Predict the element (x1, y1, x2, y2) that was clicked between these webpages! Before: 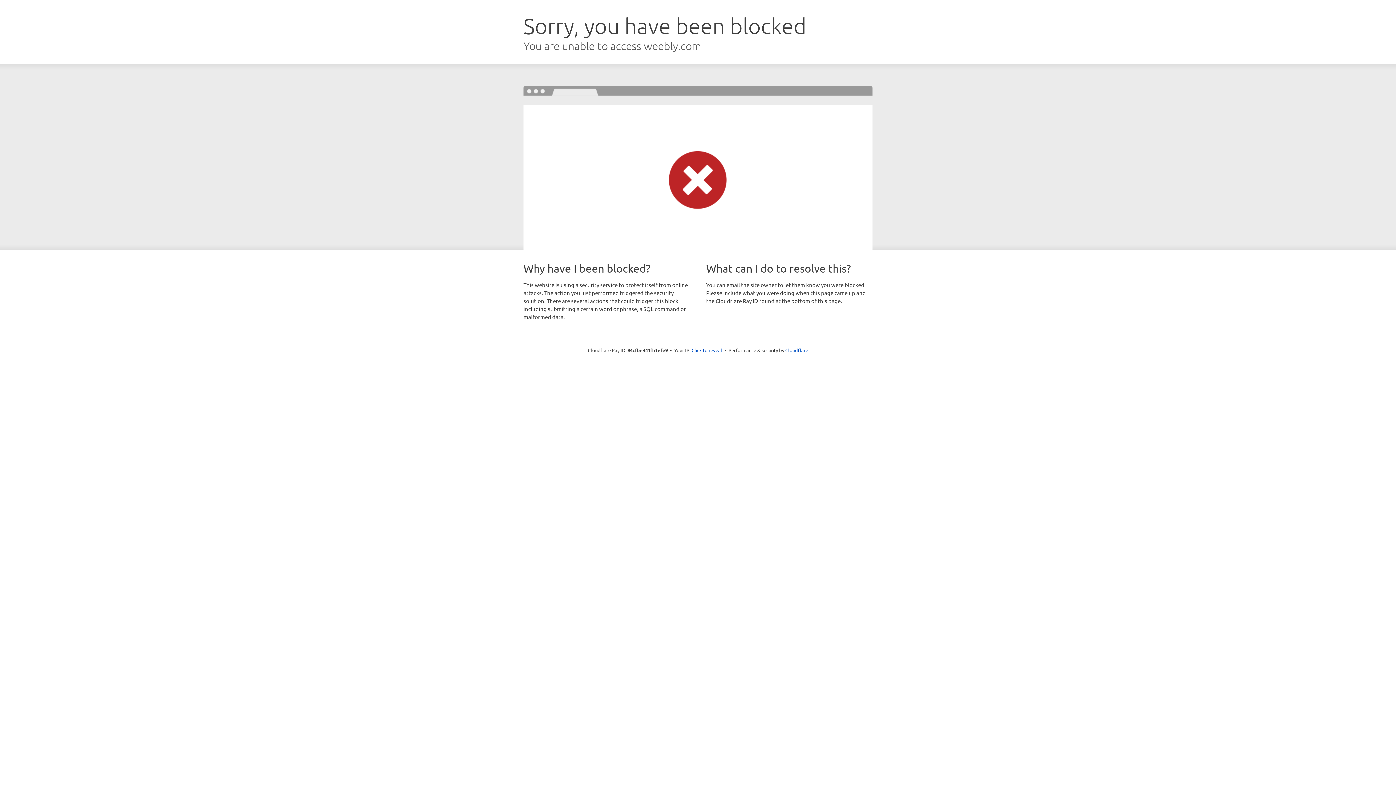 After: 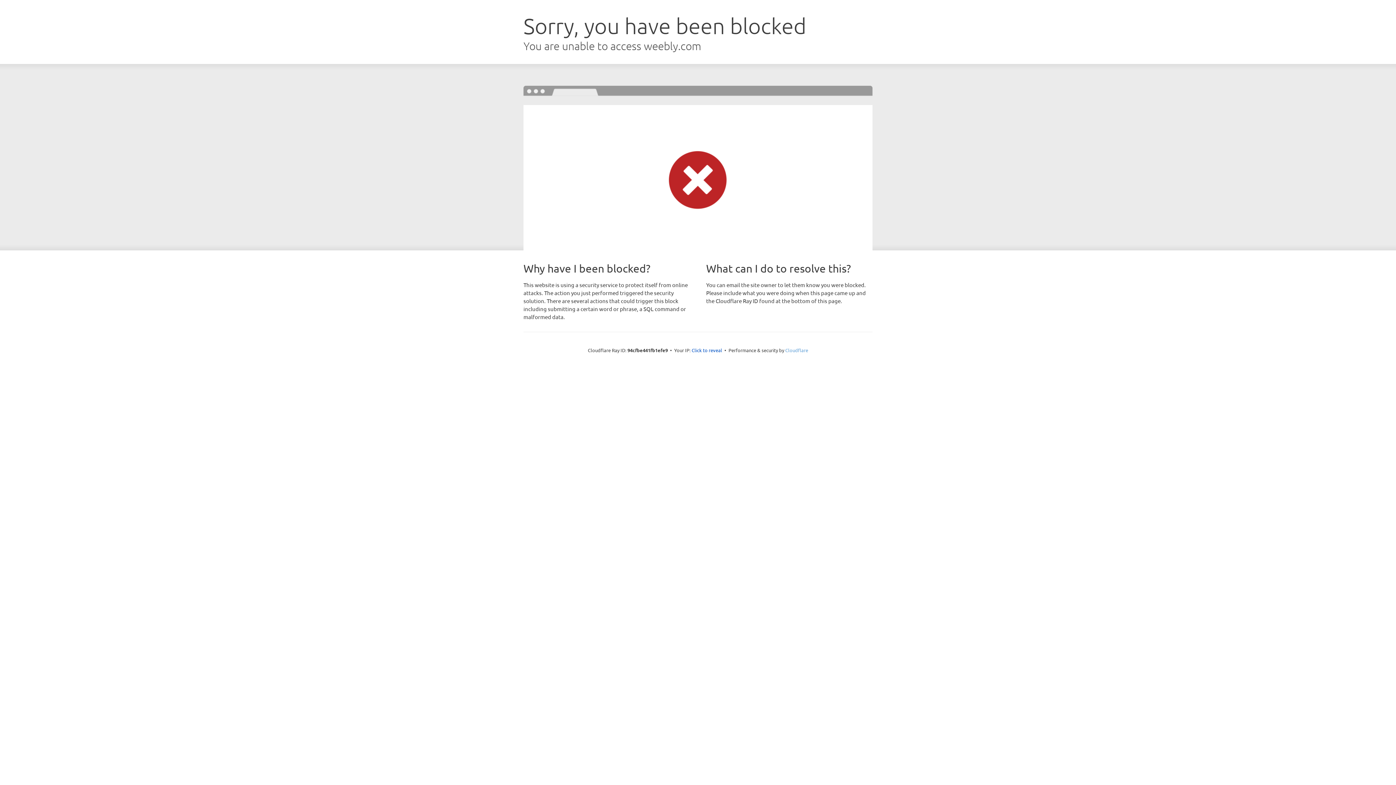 Action: label: Cloudflare bbox: (785, 347, 808, 353)